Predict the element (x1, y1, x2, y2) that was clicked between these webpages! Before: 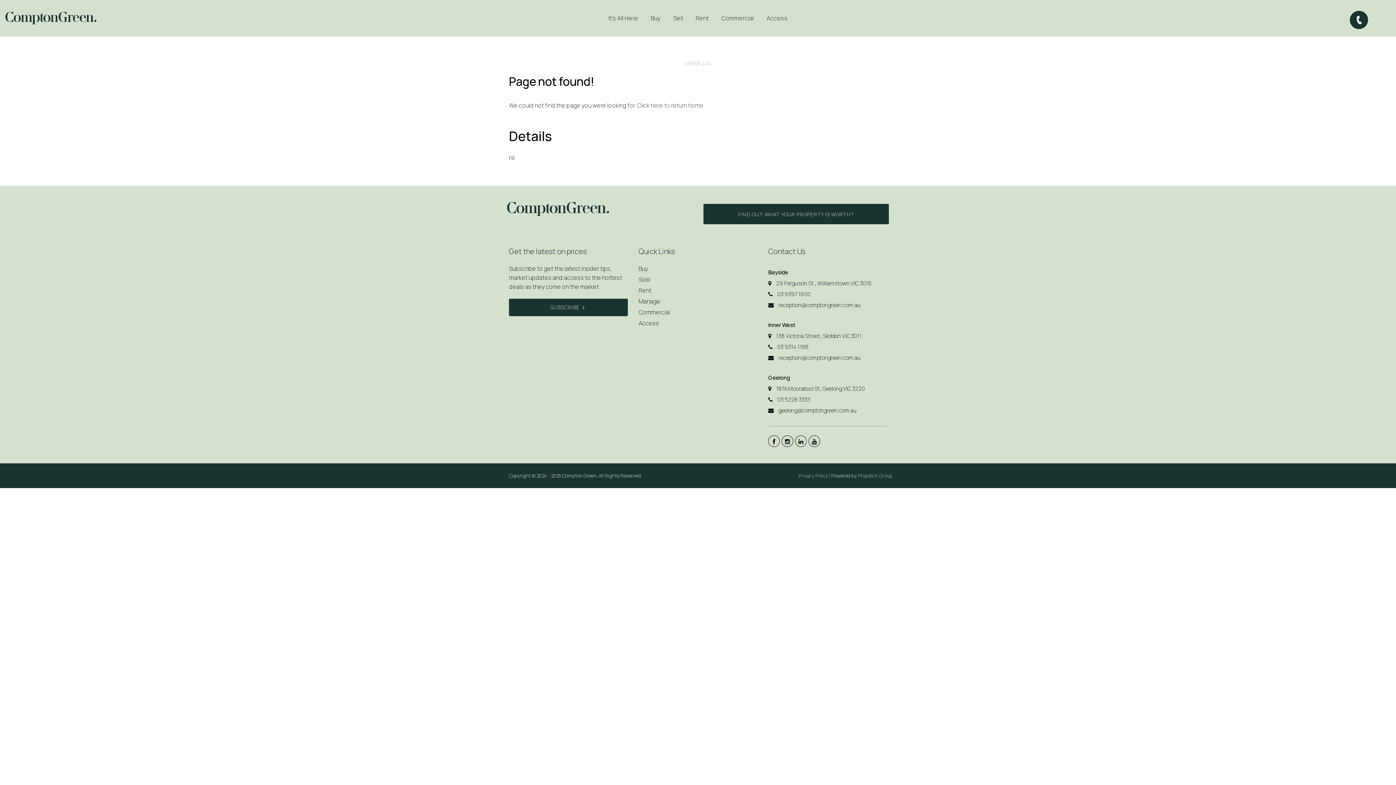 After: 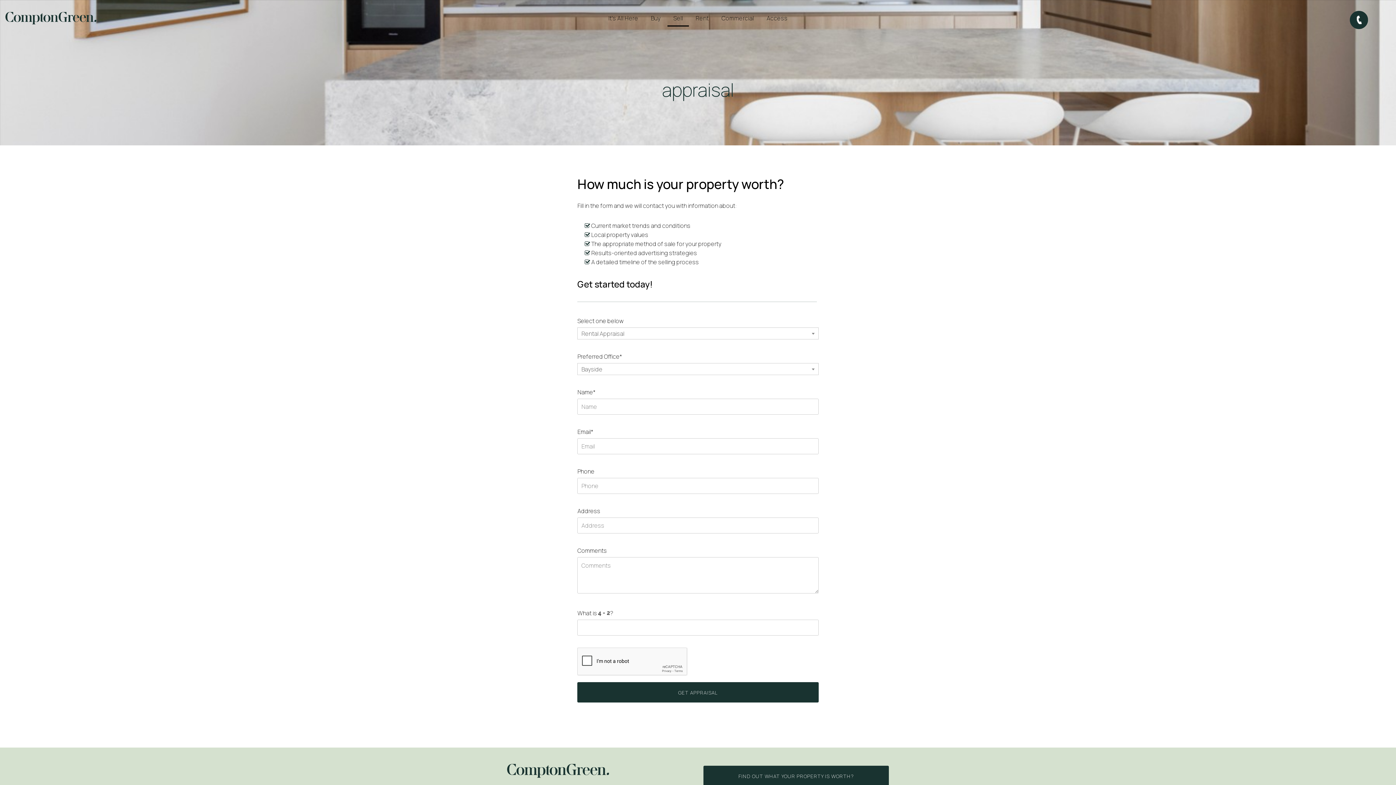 Action: bbox: (703, 204, 889, 224) label: FIND OUT WHAT YOUR PROPERTY IS WORTH?